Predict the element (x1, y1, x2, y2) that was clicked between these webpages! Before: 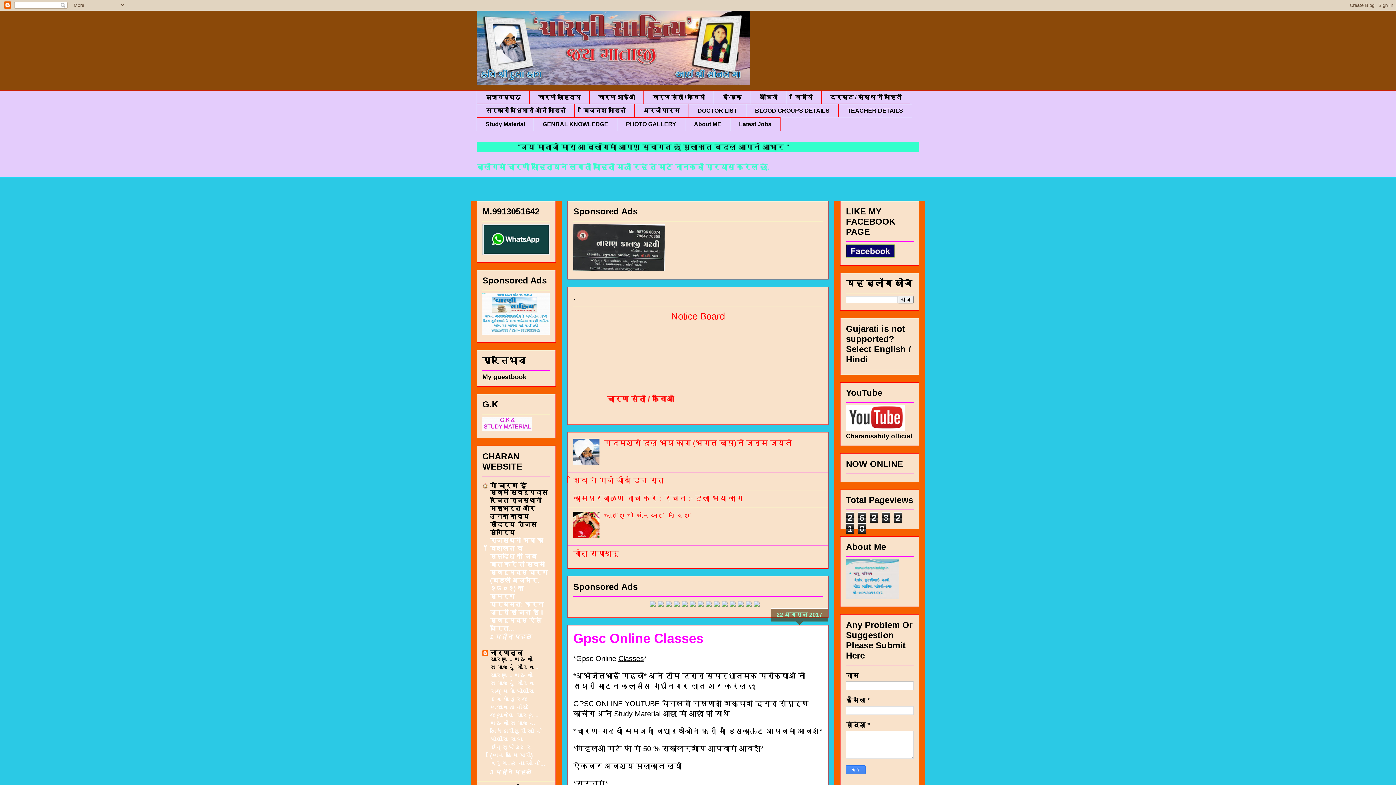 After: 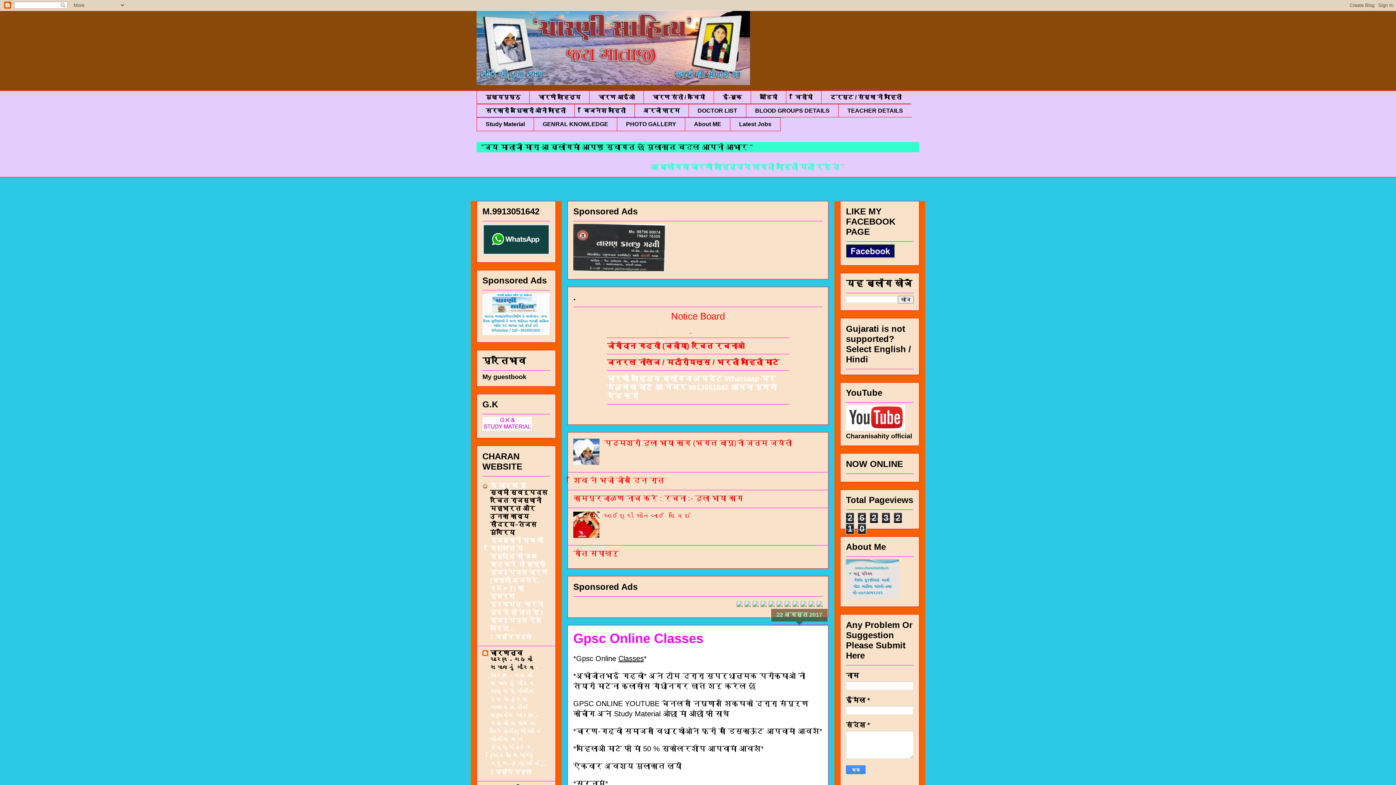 Action: label: मैं चारण हूँ bbox: (490, 482, 526, 489)